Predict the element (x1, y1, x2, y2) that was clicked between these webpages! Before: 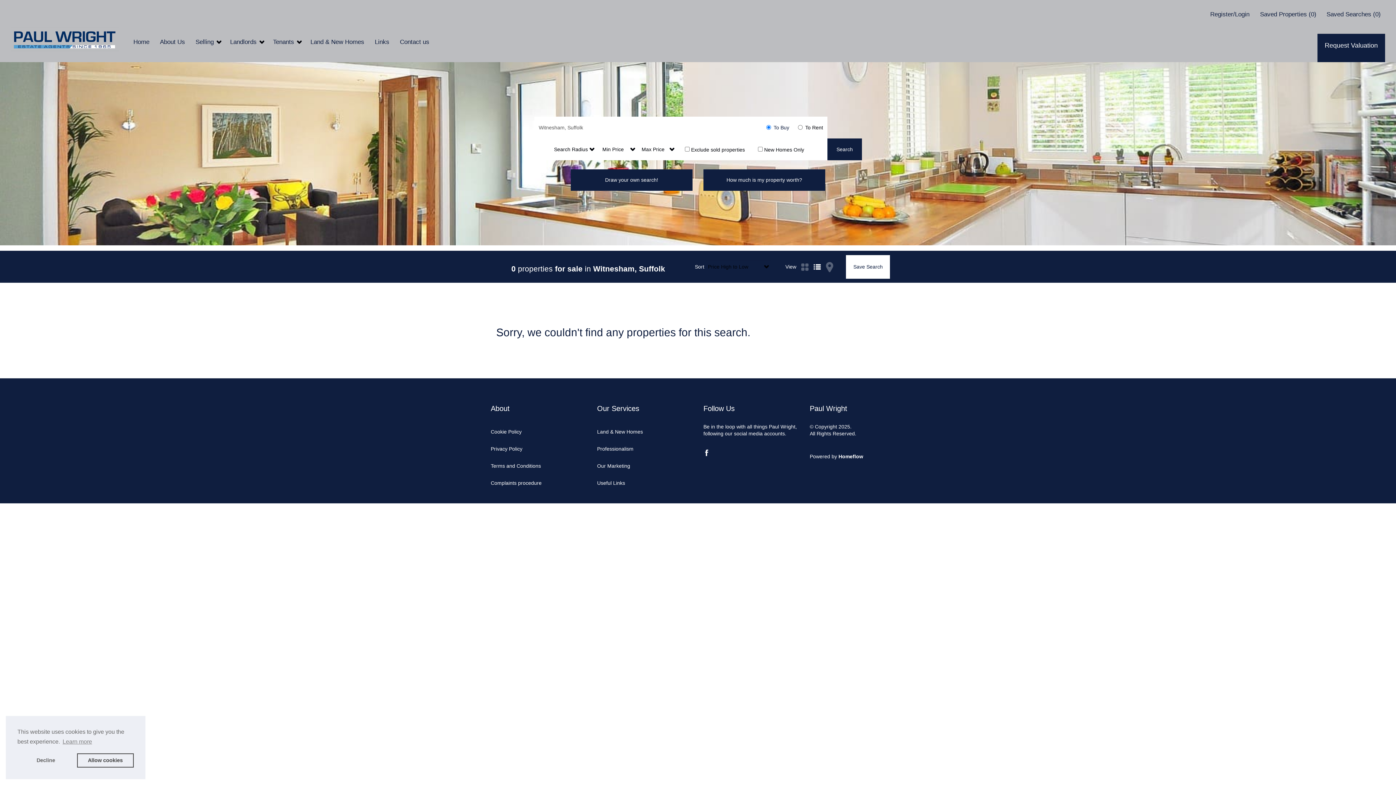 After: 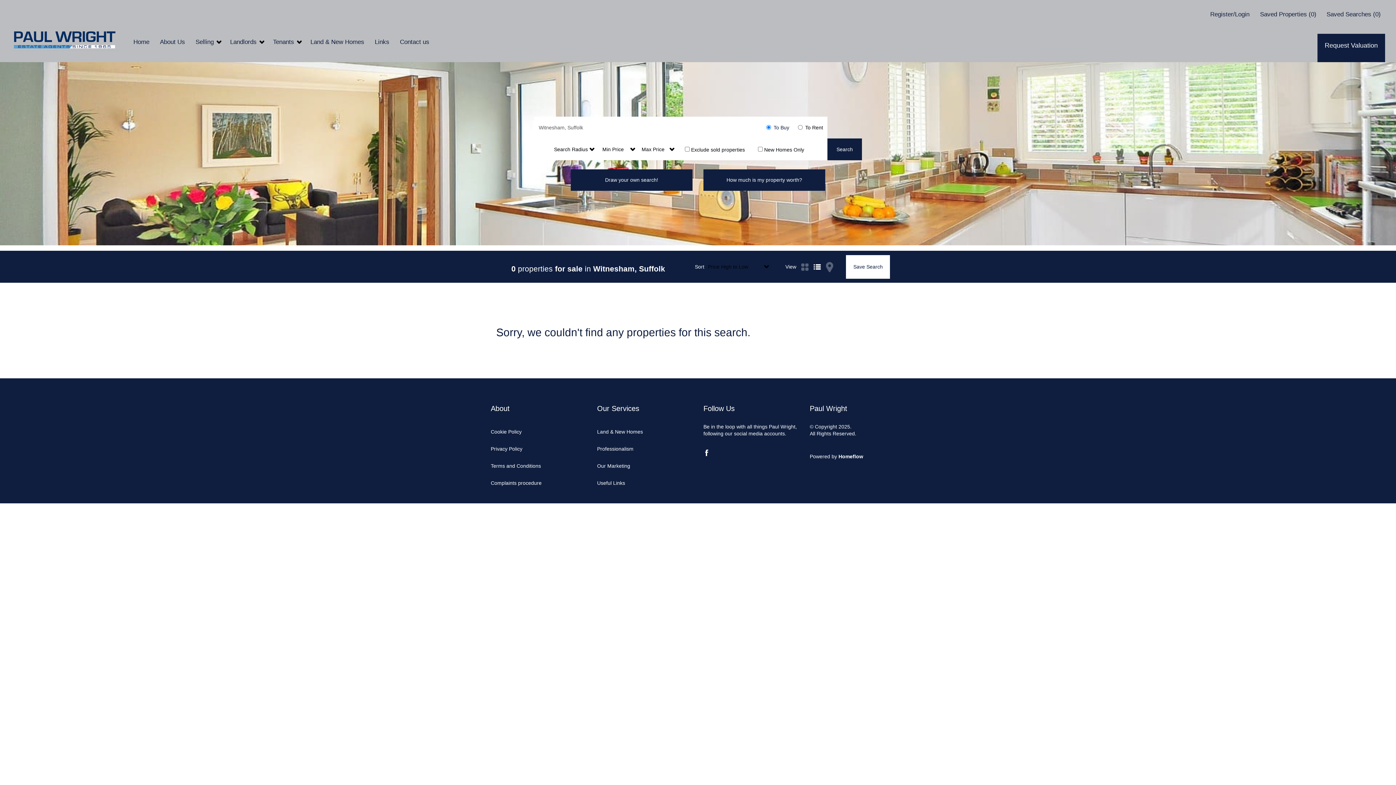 Action: label: deny cookies bbox: (17, 753, 74, 768)